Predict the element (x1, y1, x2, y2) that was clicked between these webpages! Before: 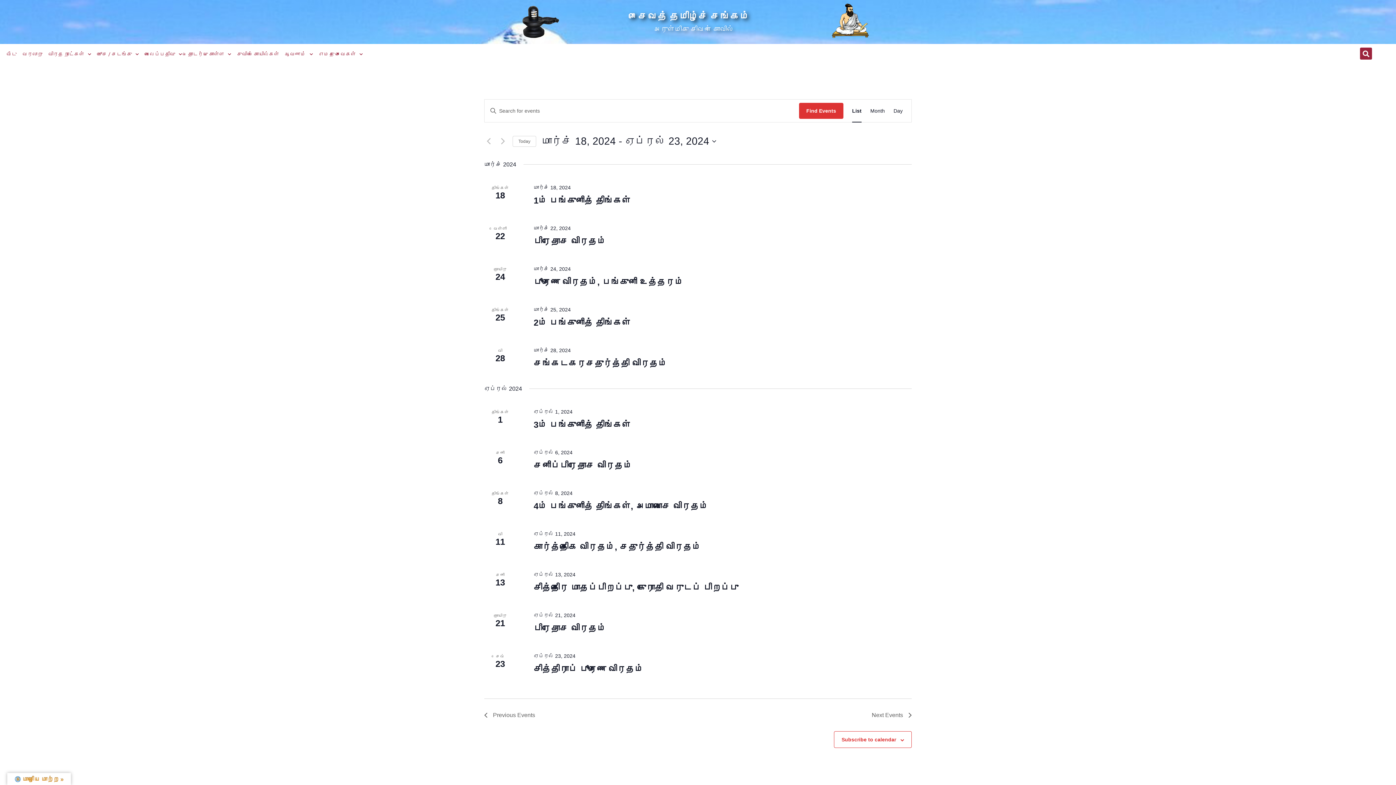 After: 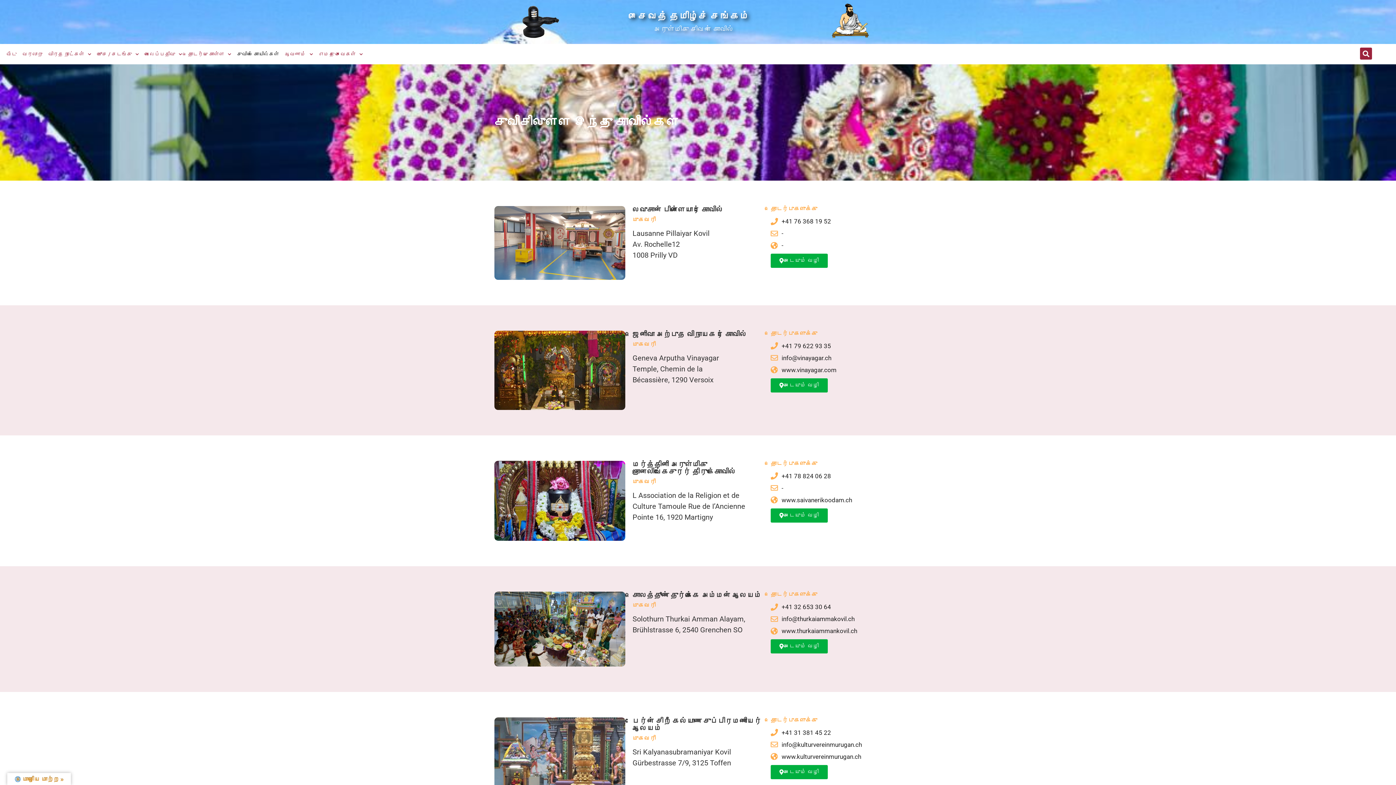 Action: label: சுவிஸ் கோயில்கள் bbox: (234, 47, 282, 60)